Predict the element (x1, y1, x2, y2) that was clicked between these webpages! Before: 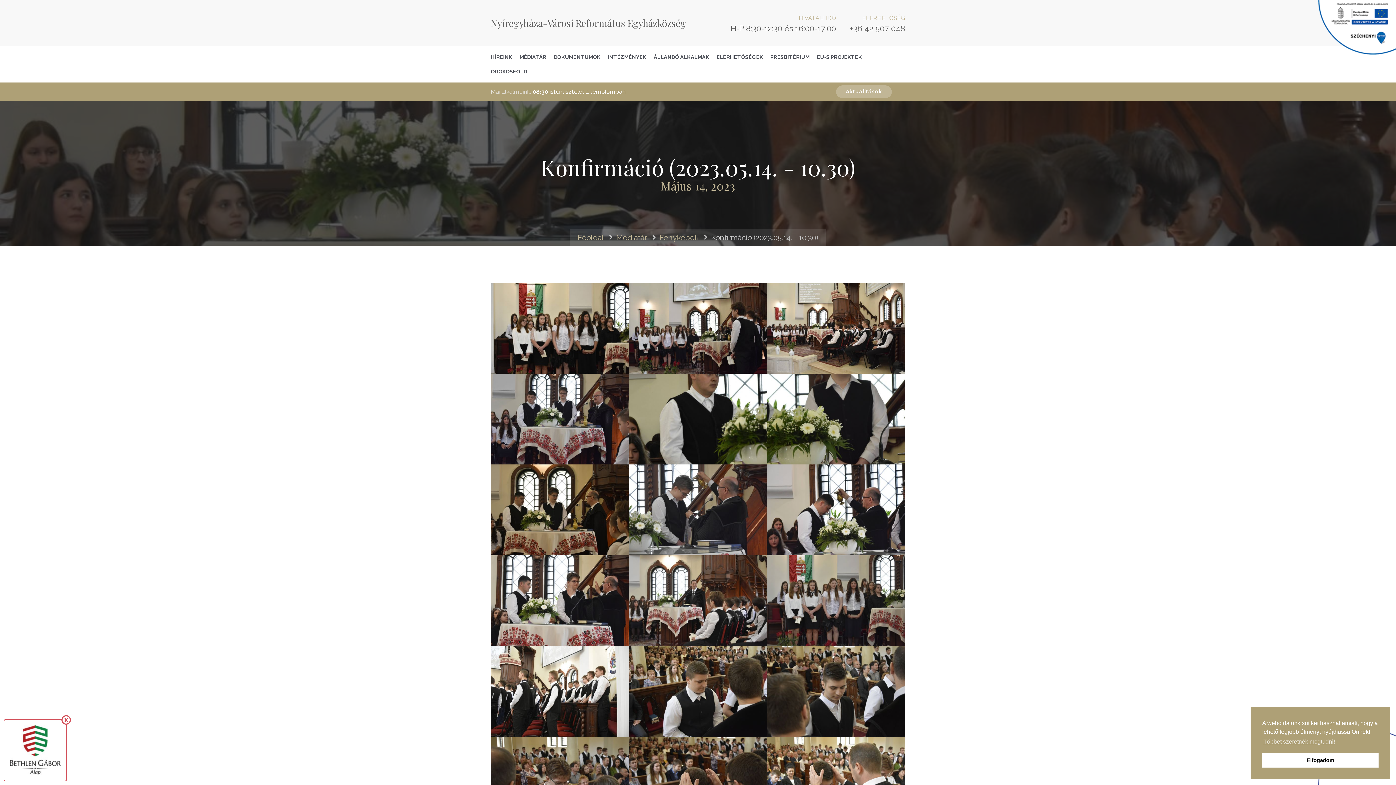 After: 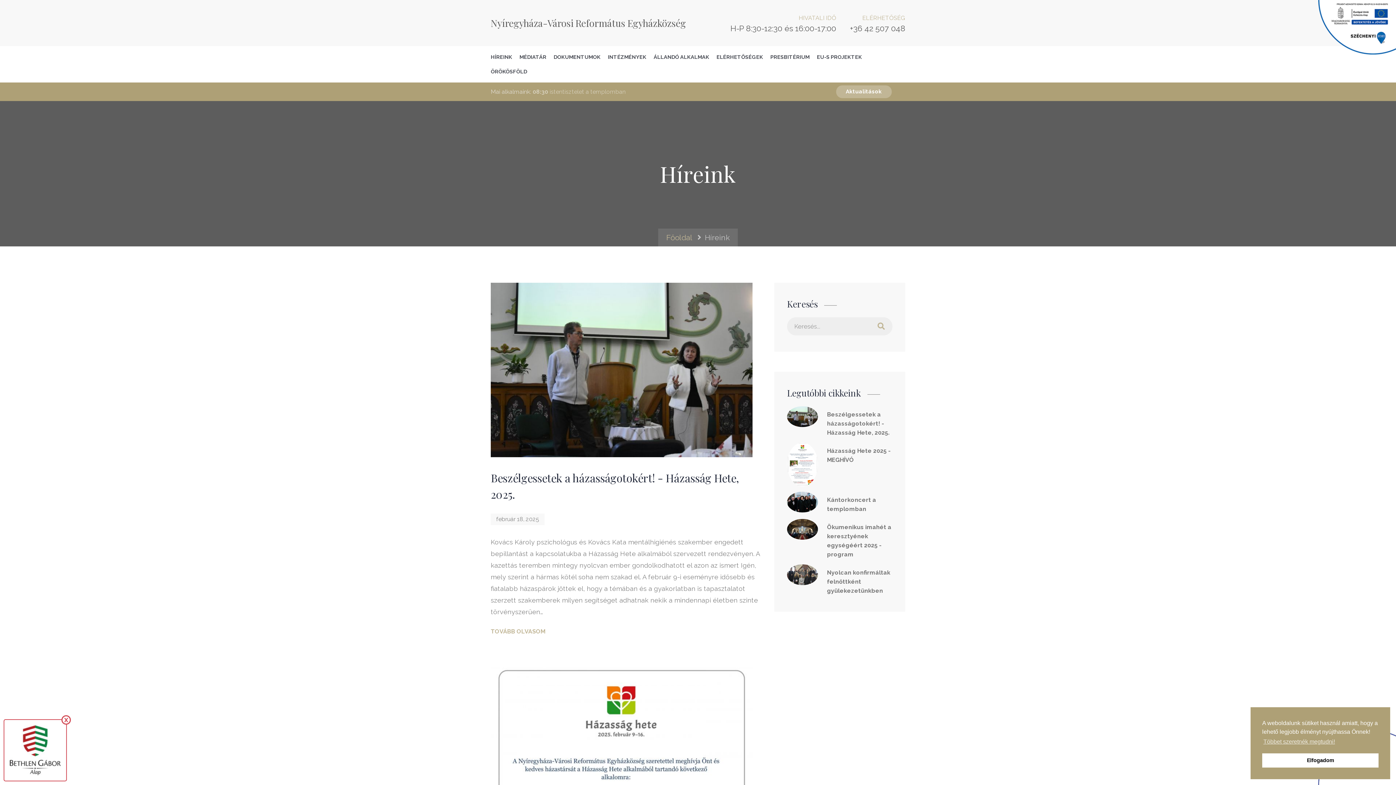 Action: label: HÍREINK bbox: (487, 49, 516, 64)